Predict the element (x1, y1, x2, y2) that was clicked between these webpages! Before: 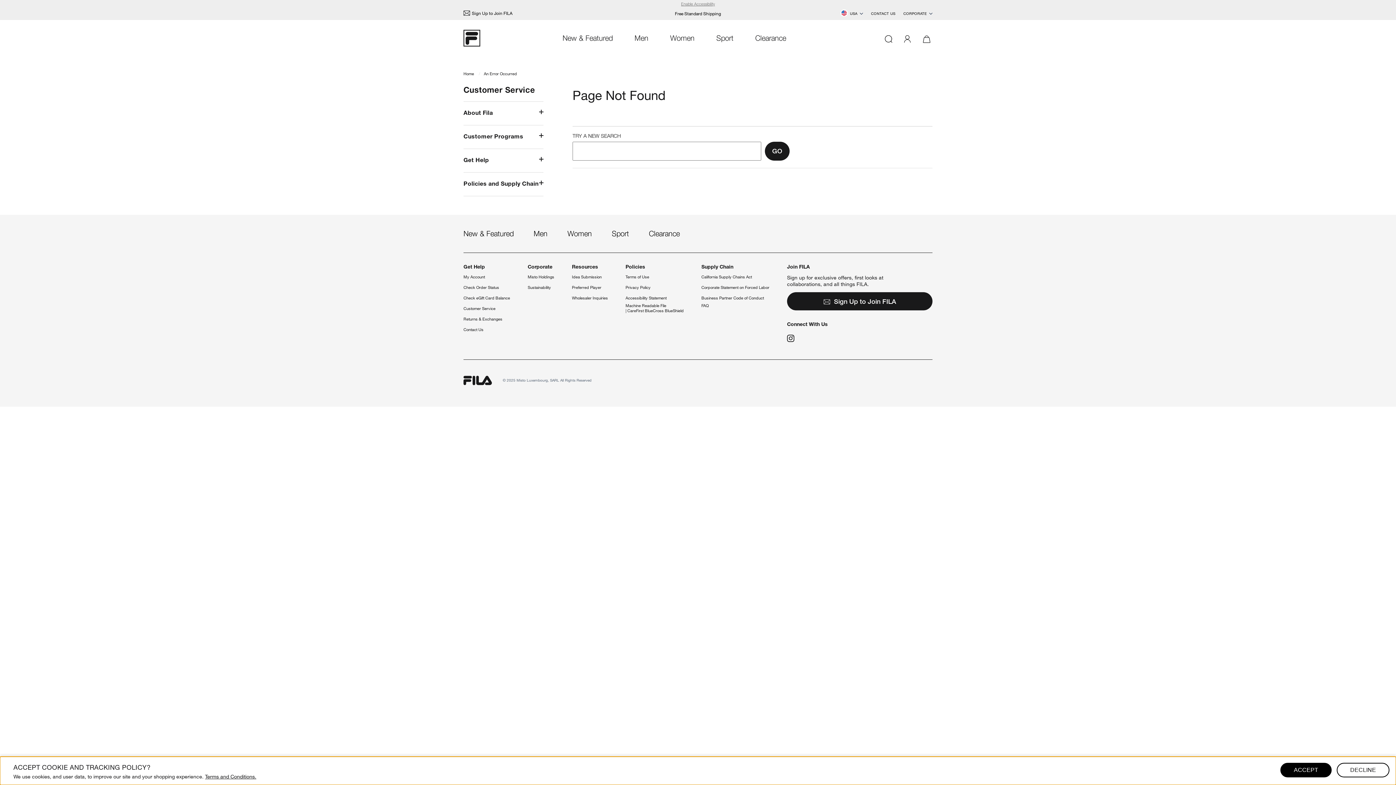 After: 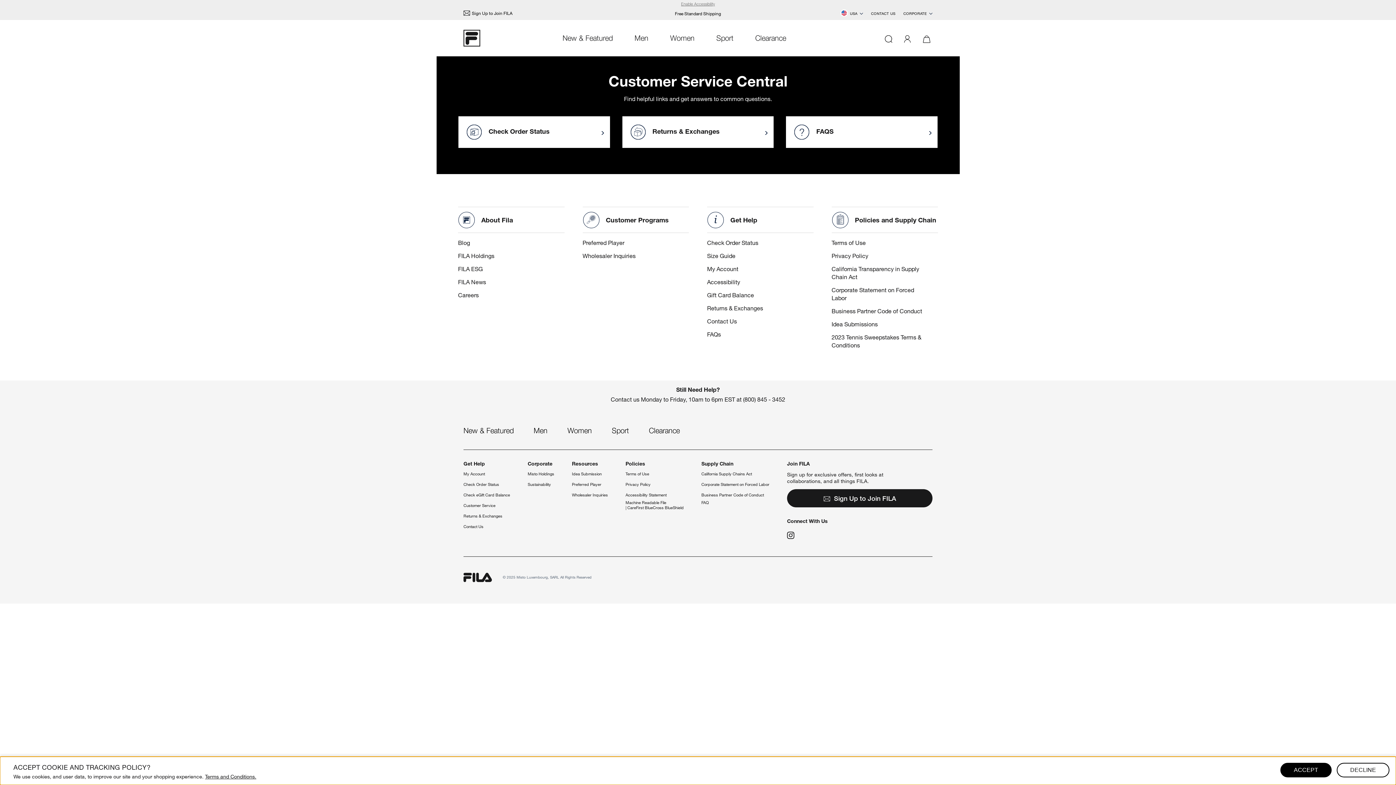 Action: label: Customer Service bbox: (463, 306, 495, 311)